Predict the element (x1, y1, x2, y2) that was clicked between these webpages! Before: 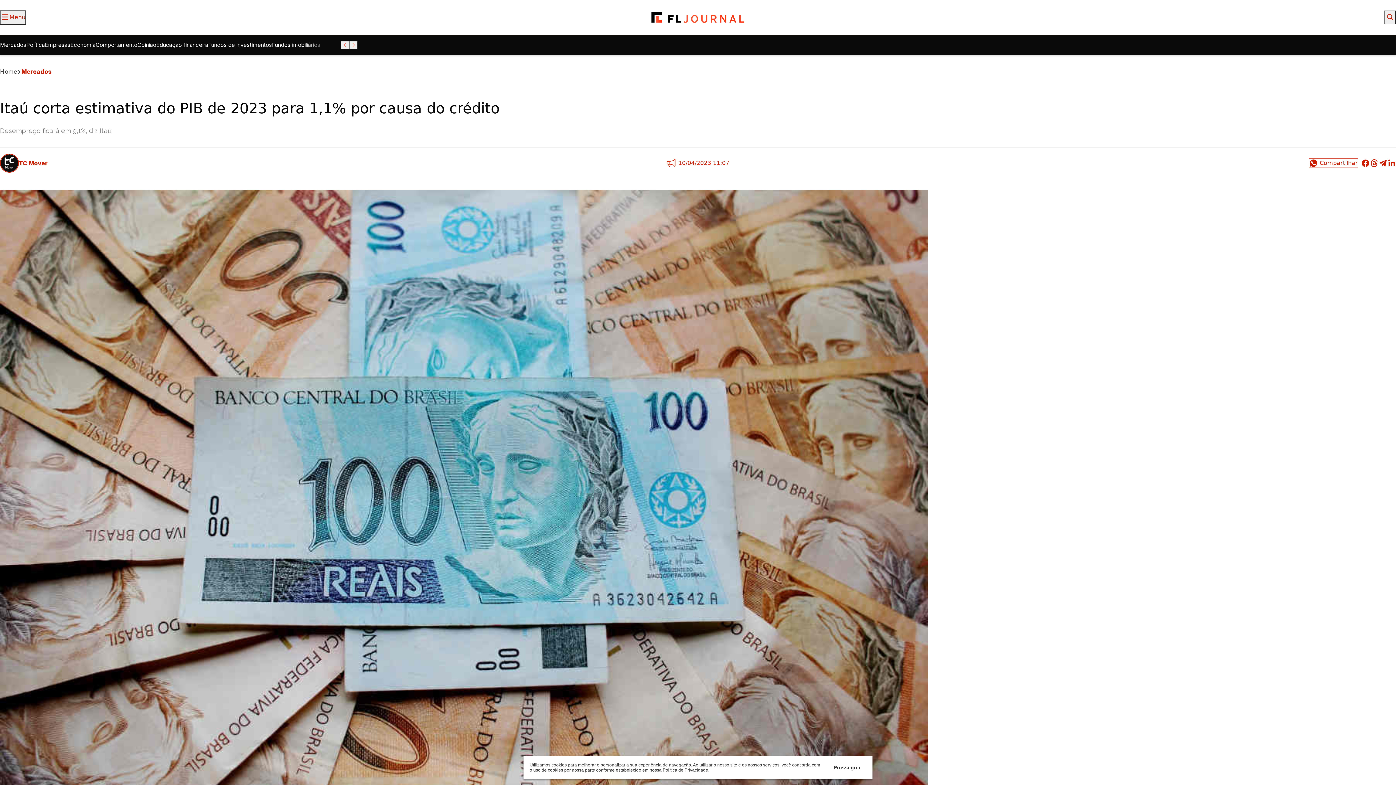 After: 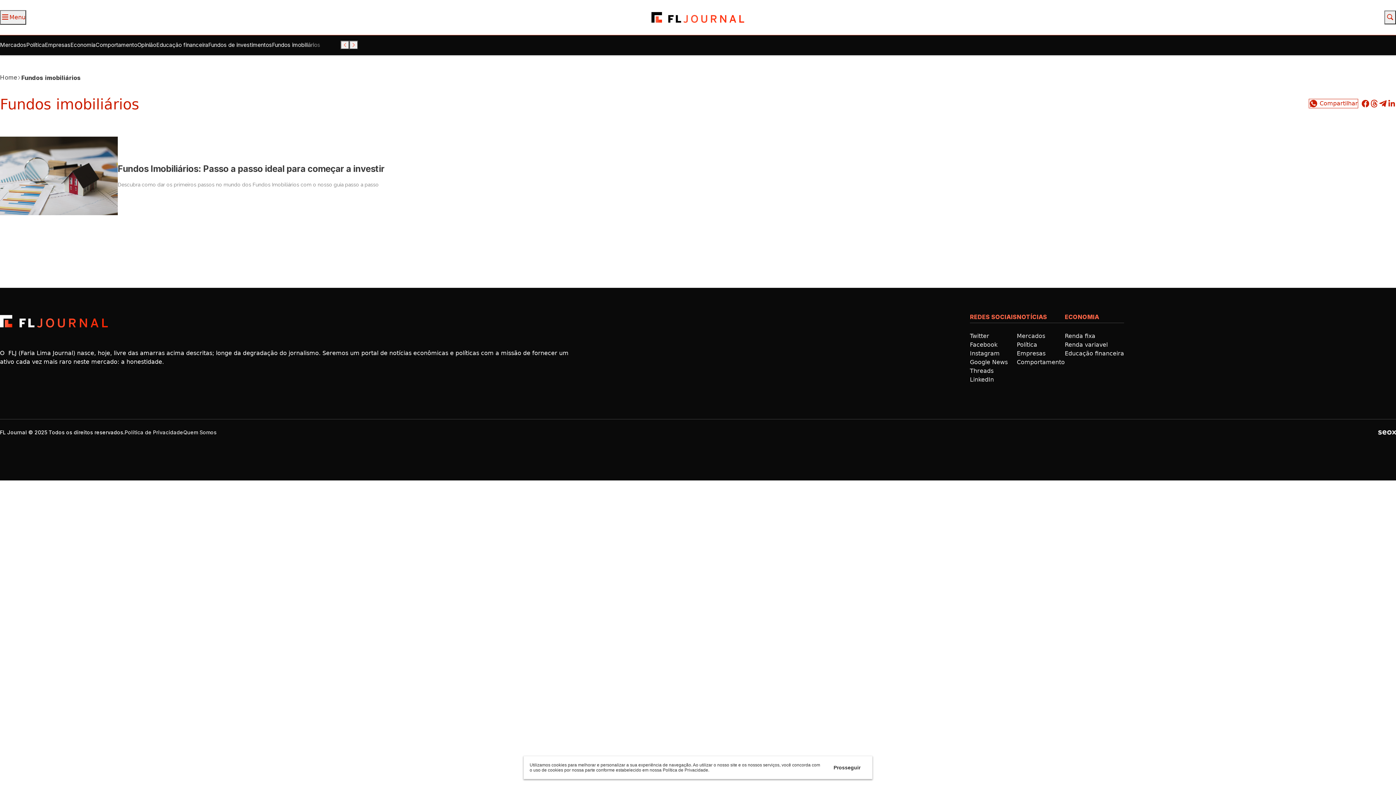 Action: label: Fundos imobiliários bbox: (272, 40, 320, 49)